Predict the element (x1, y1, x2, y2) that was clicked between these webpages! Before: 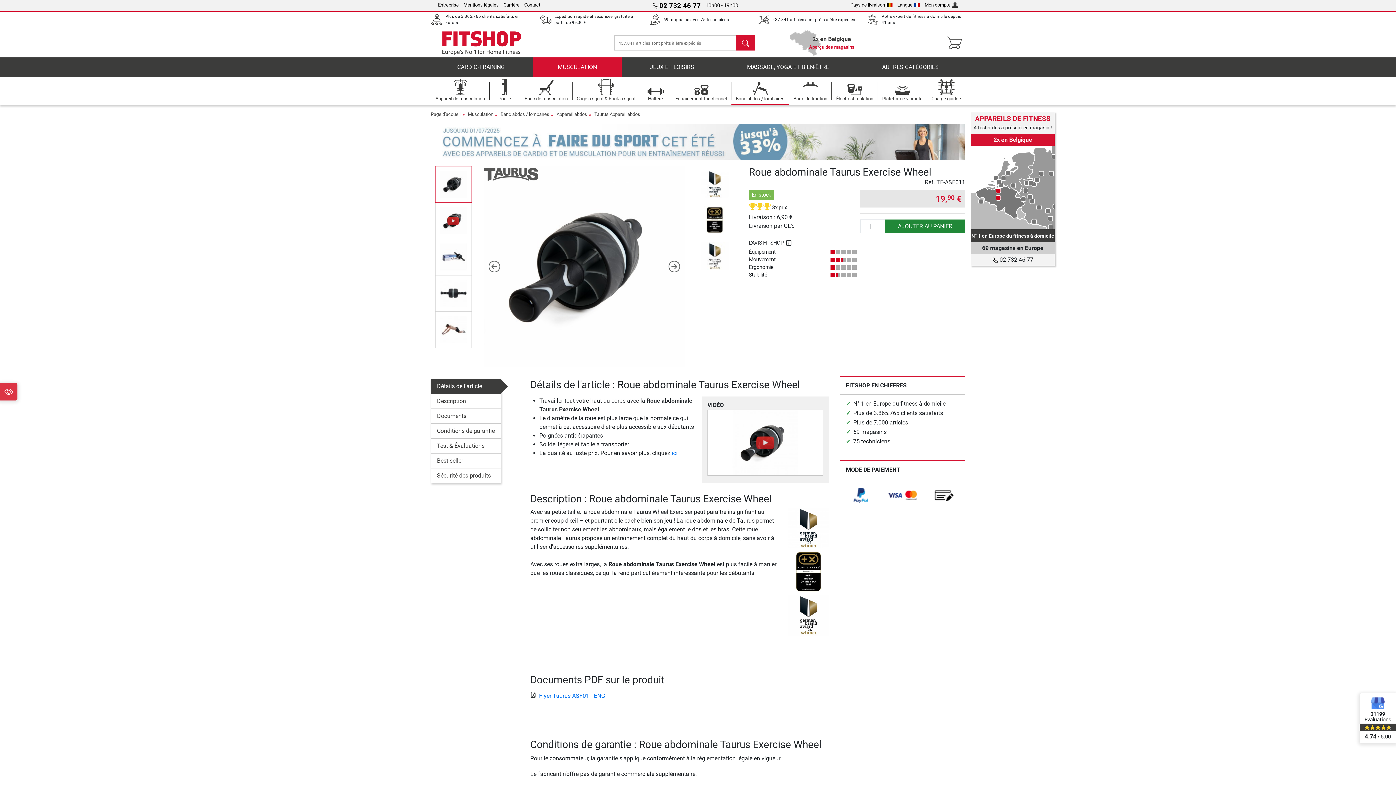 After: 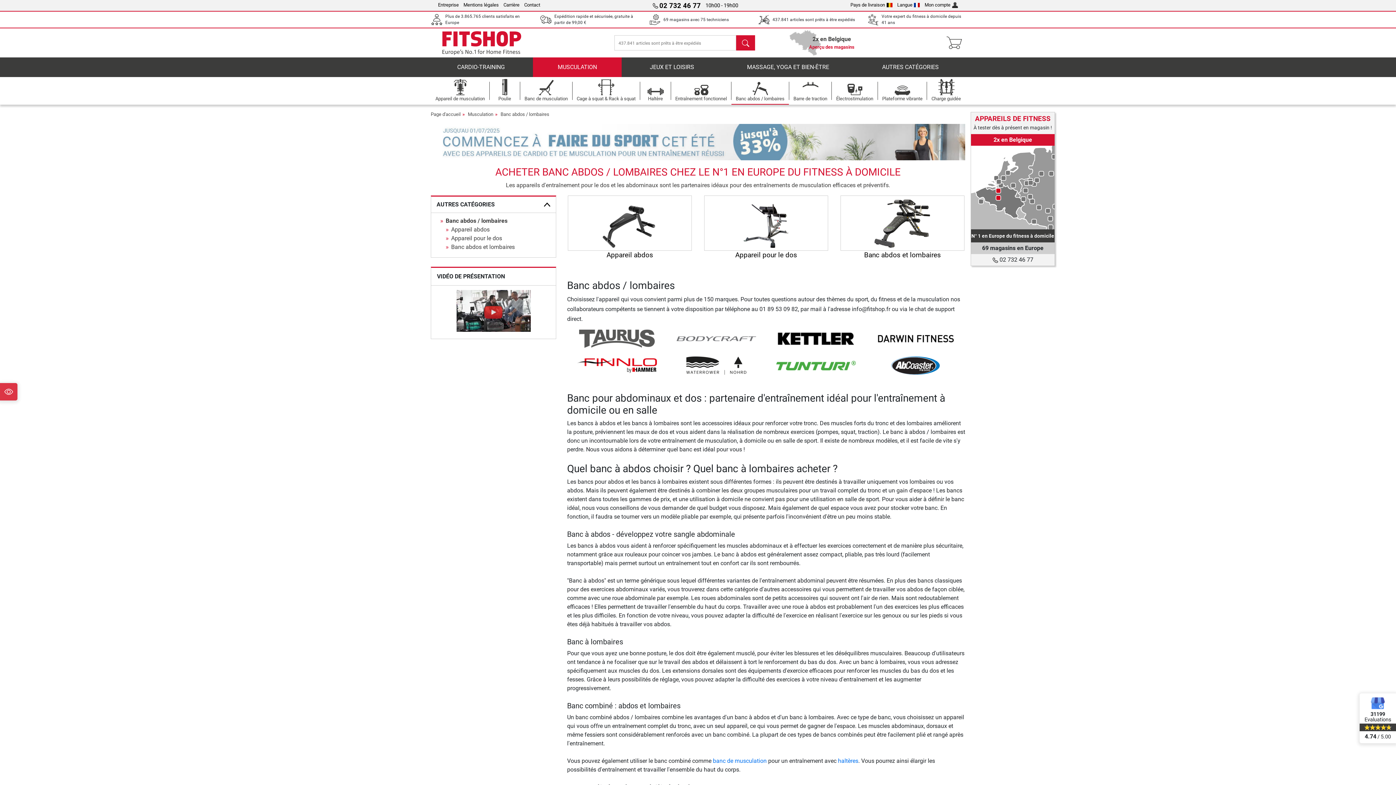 Action: label: Banc abdos / lombaires bbox: (500, 108, 549, 120)